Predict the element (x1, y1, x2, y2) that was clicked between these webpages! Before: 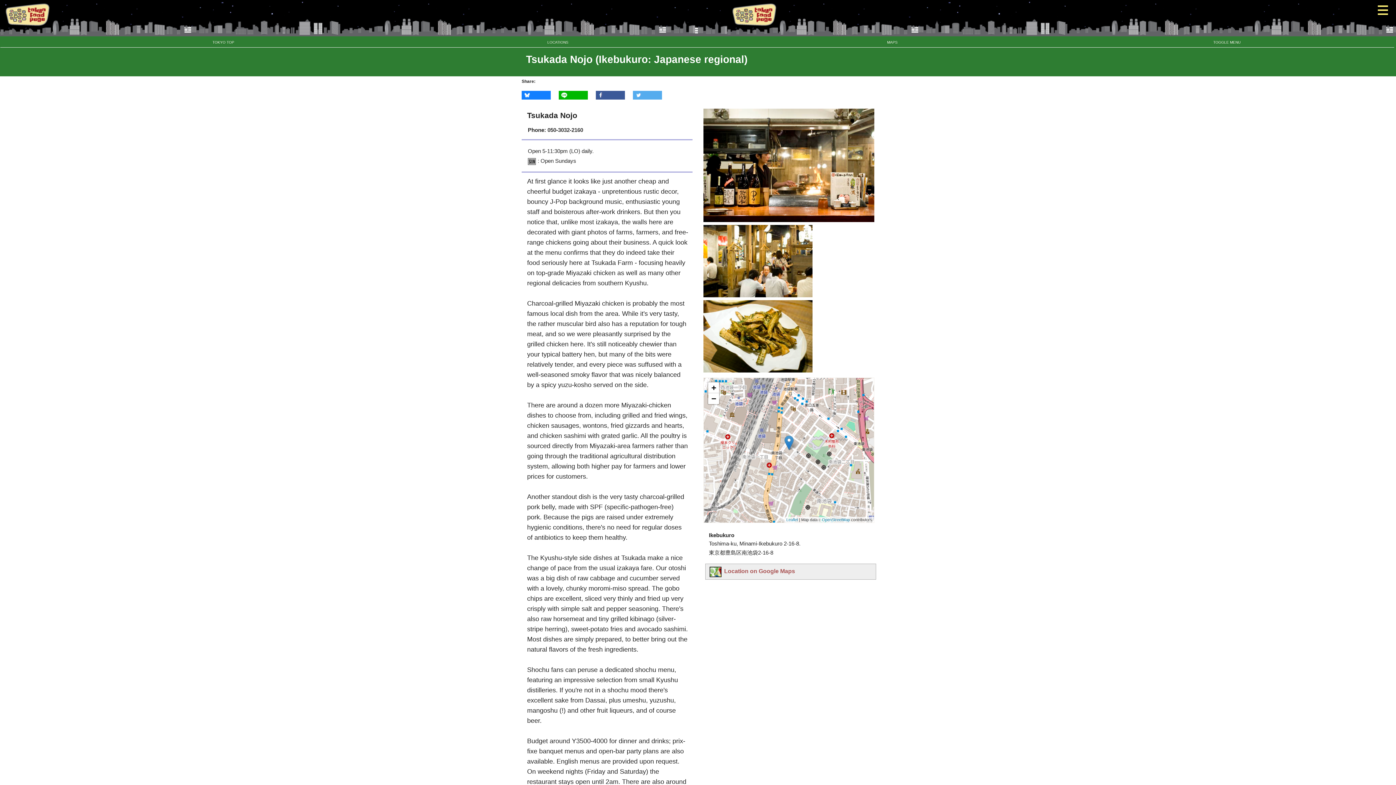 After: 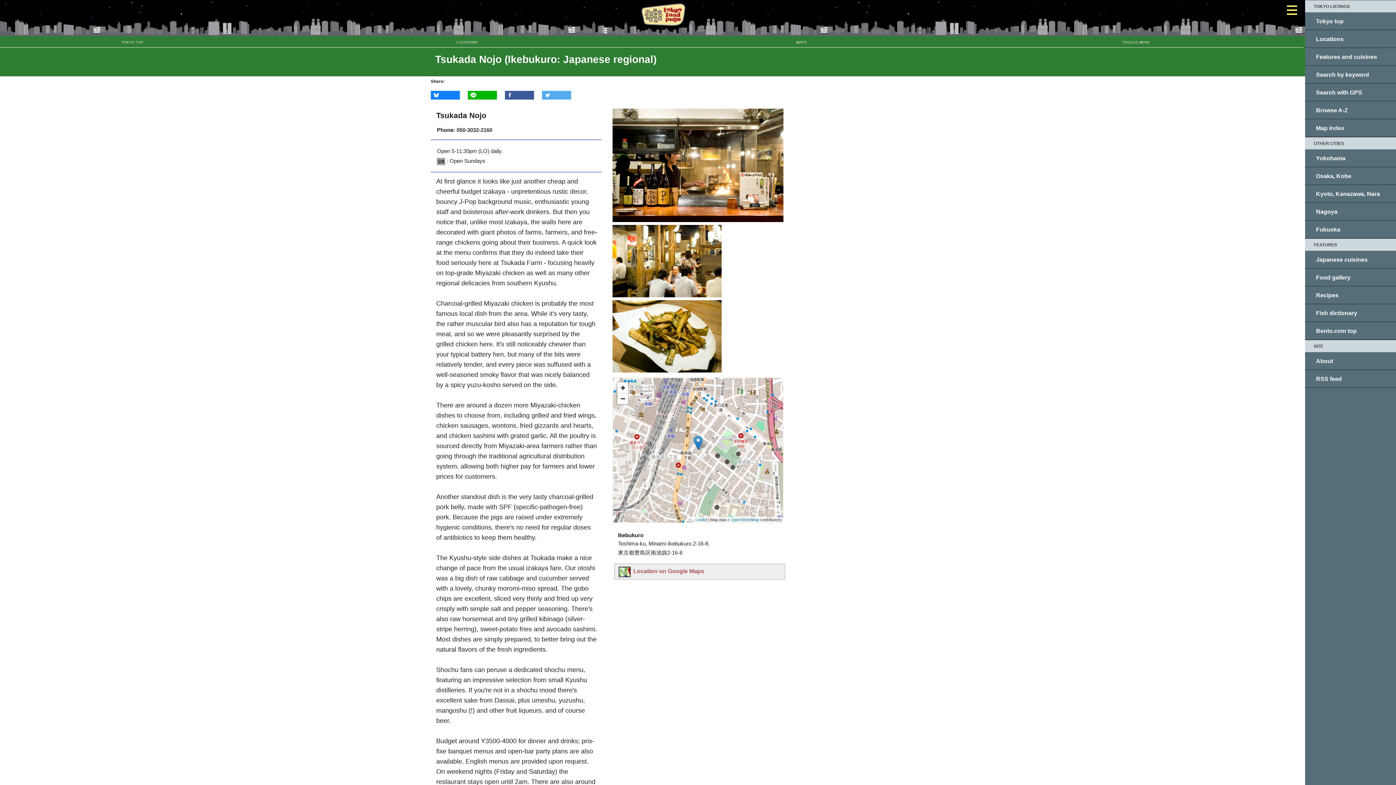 Action: bbox: (1059, 40, 1394, 44) label: TOGGLE MENU